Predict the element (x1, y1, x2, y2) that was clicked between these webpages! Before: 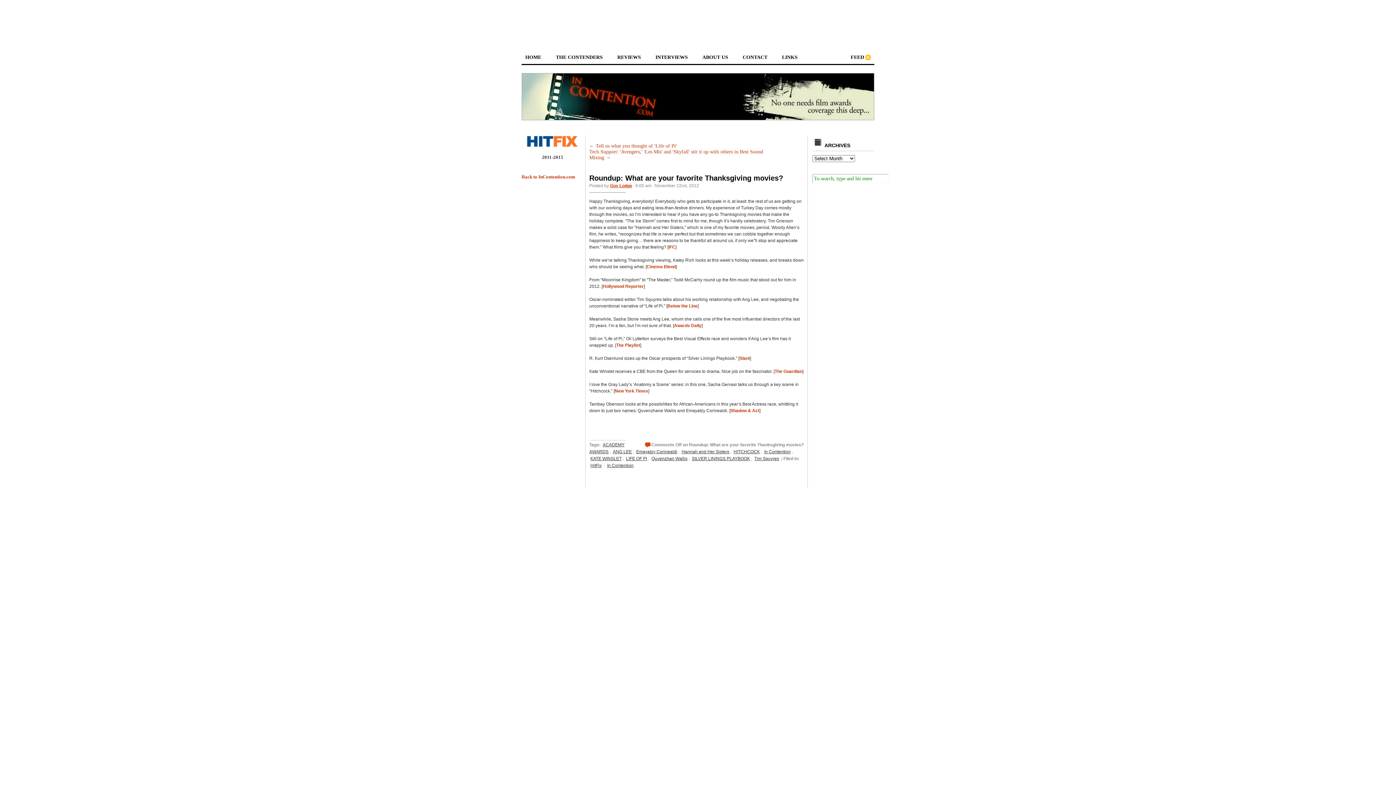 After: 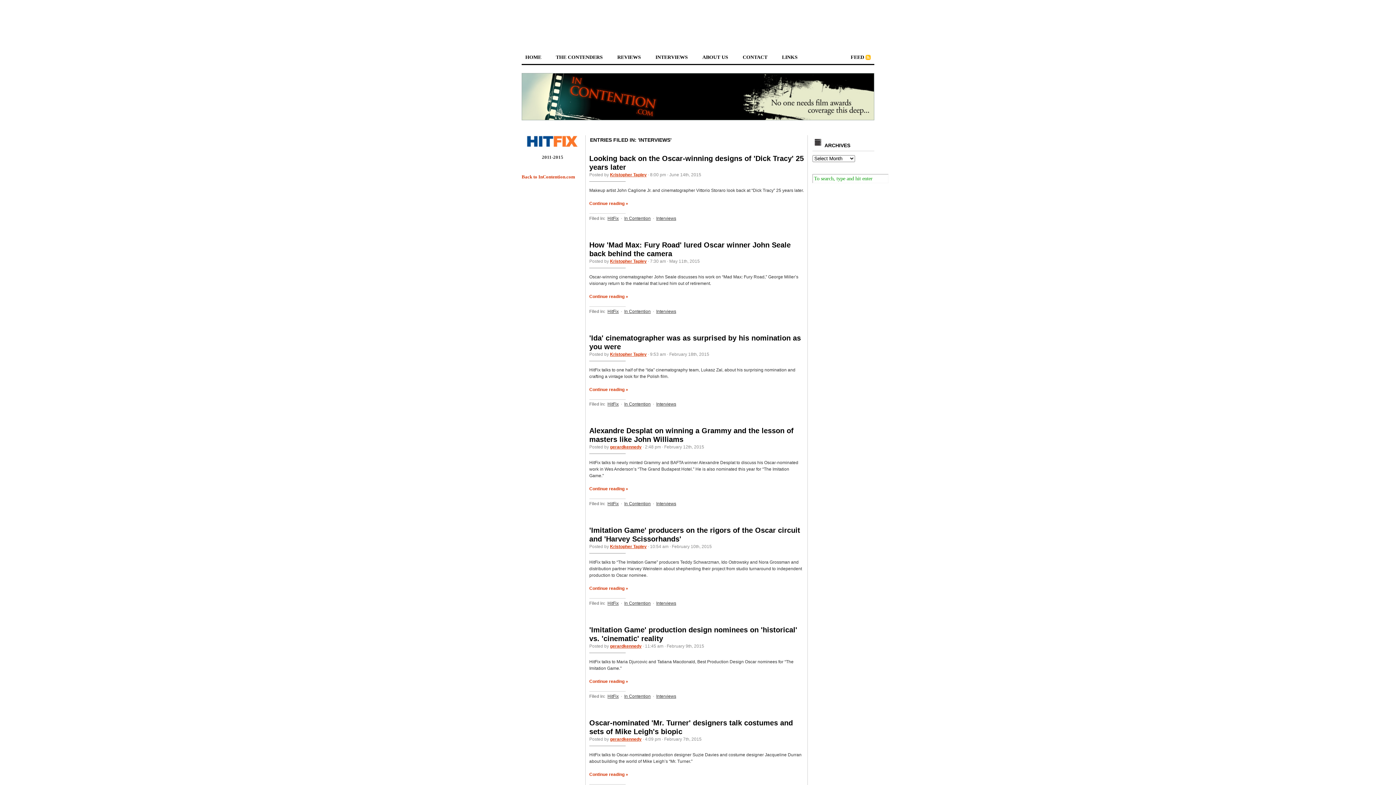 Action: bbox: (655, 54, 688, 59) label: INTERVIEWS